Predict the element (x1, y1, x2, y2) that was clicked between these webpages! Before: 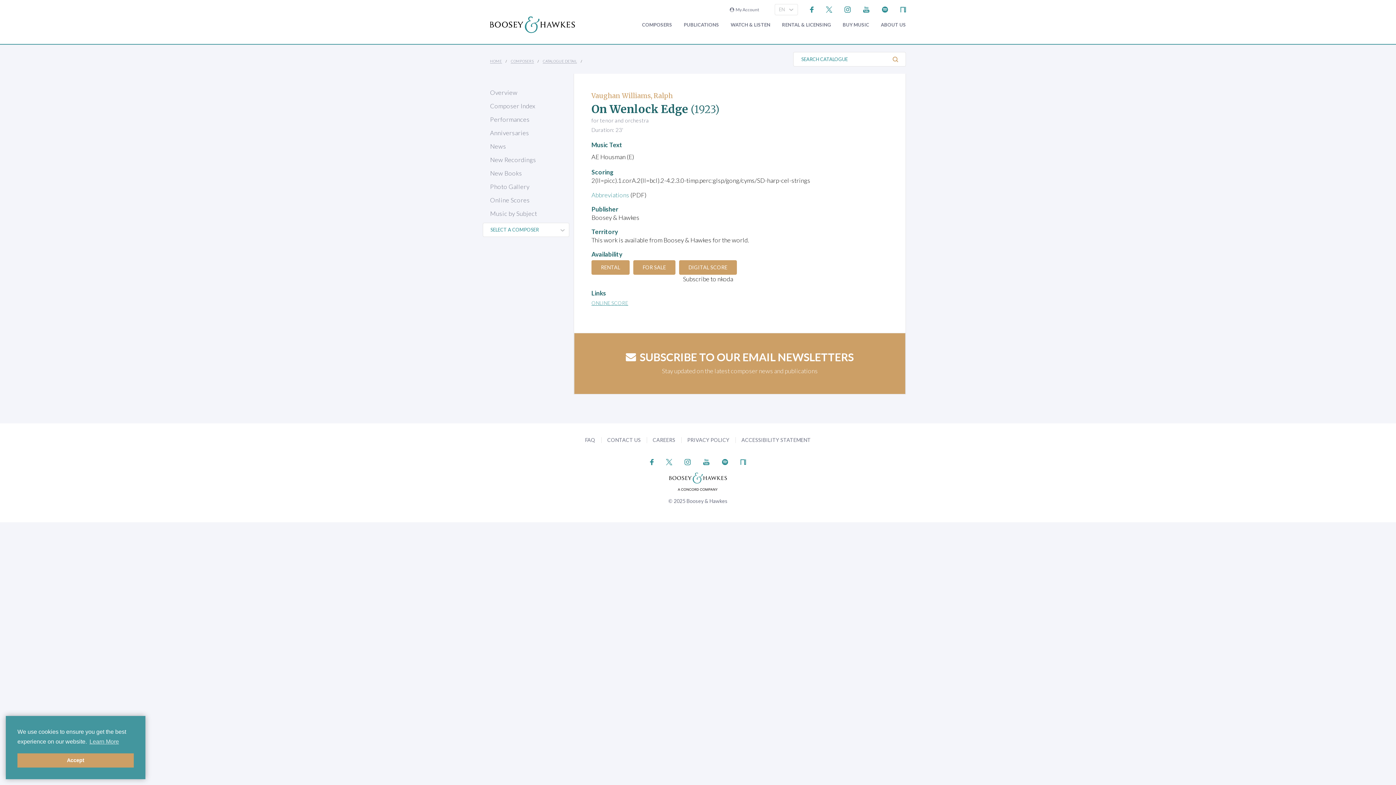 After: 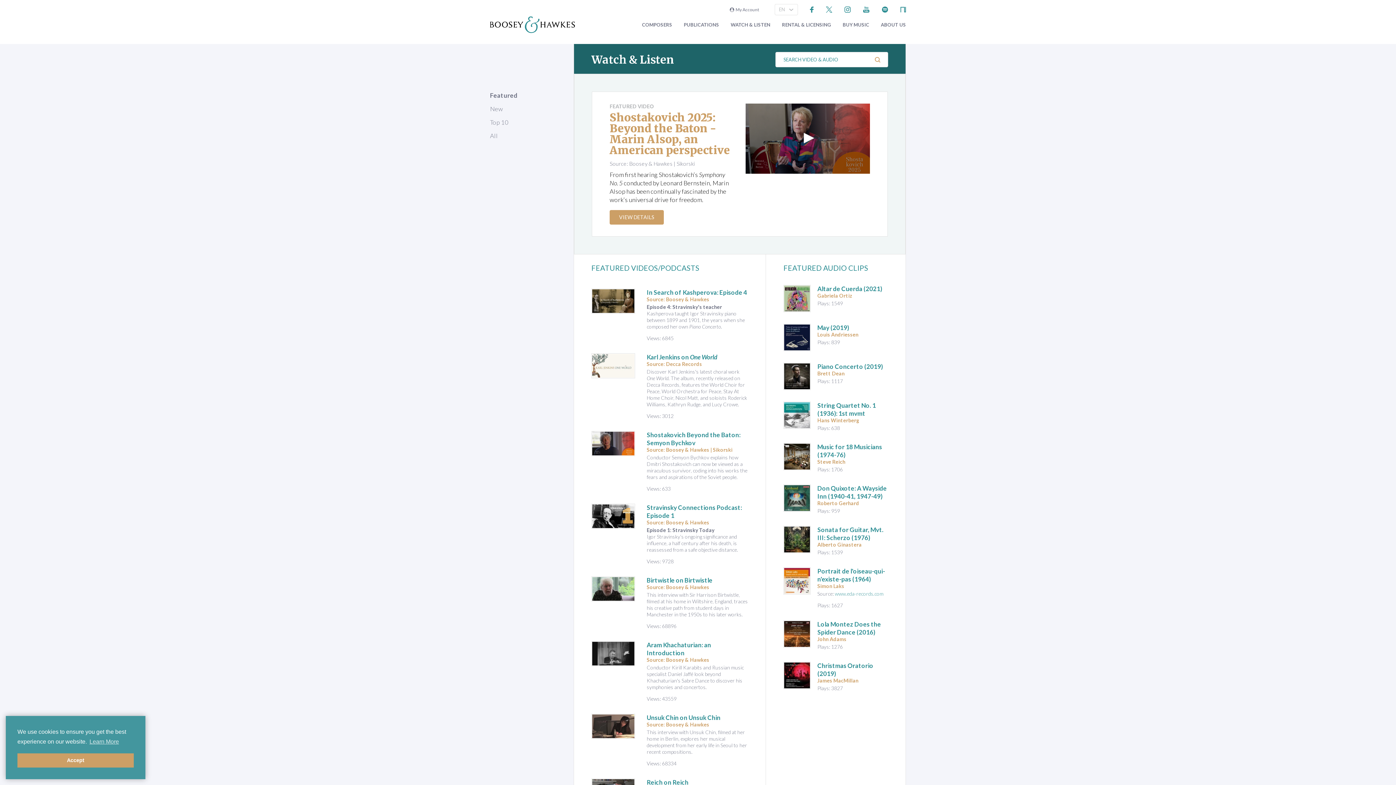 Action: label: WATCH & LISTEN bbox: (730, 22, 770, 27)